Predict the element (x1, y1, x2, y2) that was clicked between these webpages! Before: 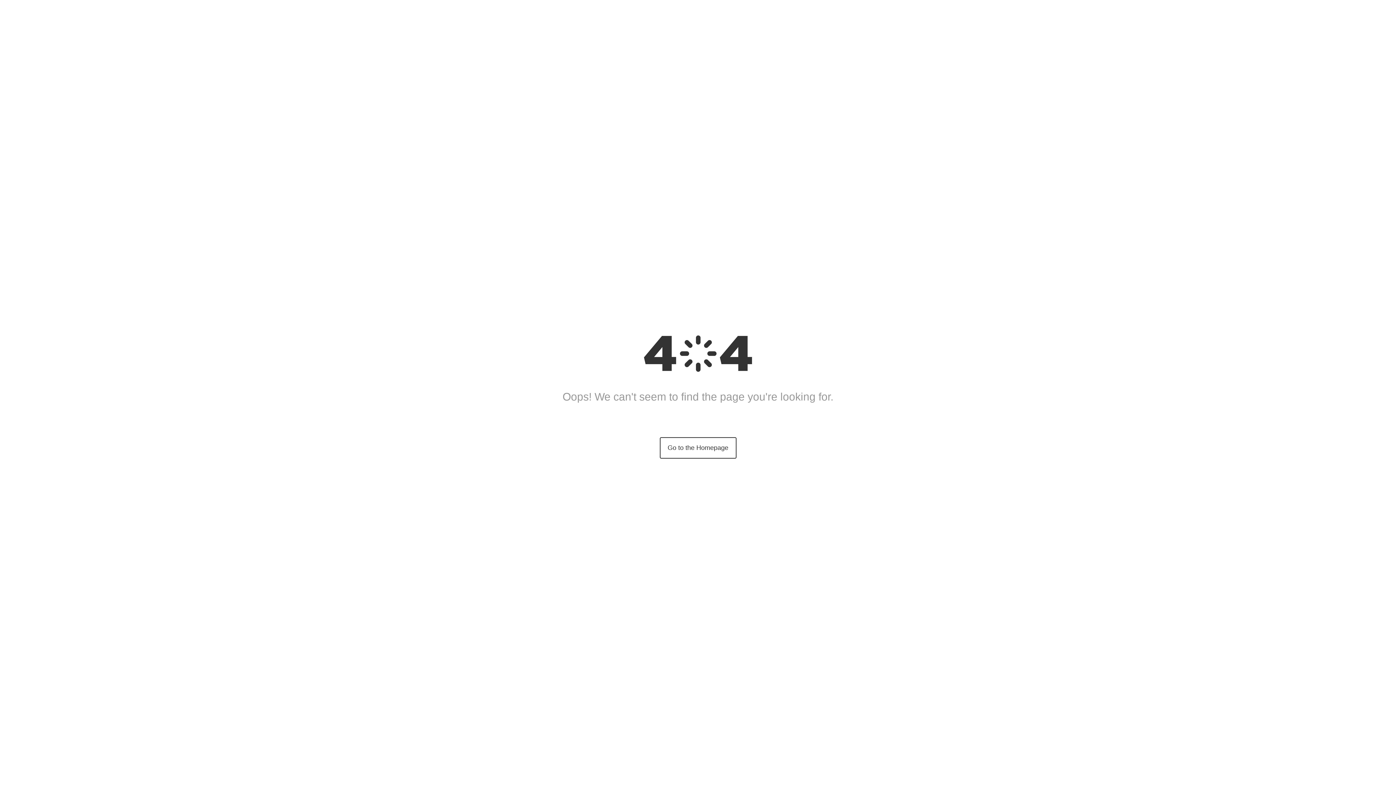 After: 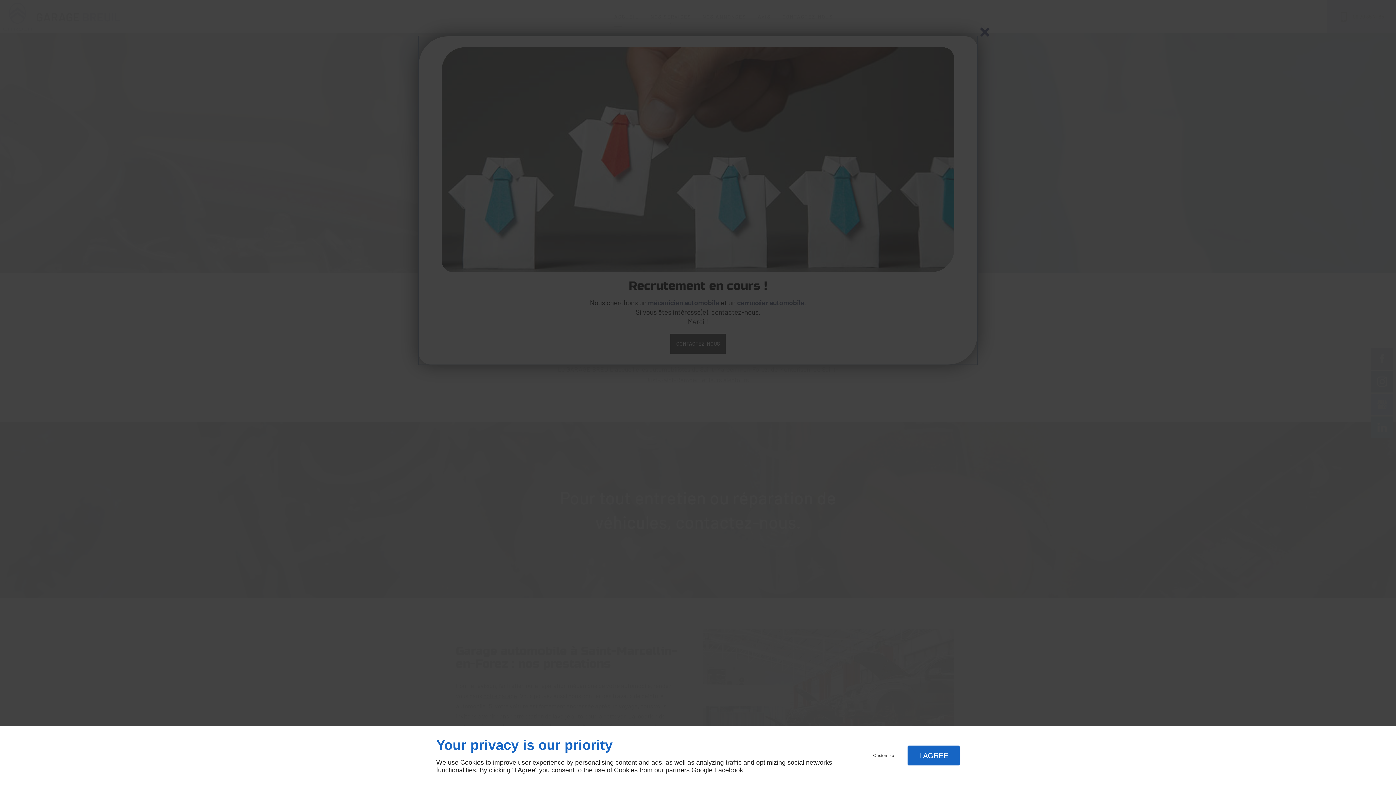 Action: bbox: (659, 437, 736, 458) label: Go to the Homepage